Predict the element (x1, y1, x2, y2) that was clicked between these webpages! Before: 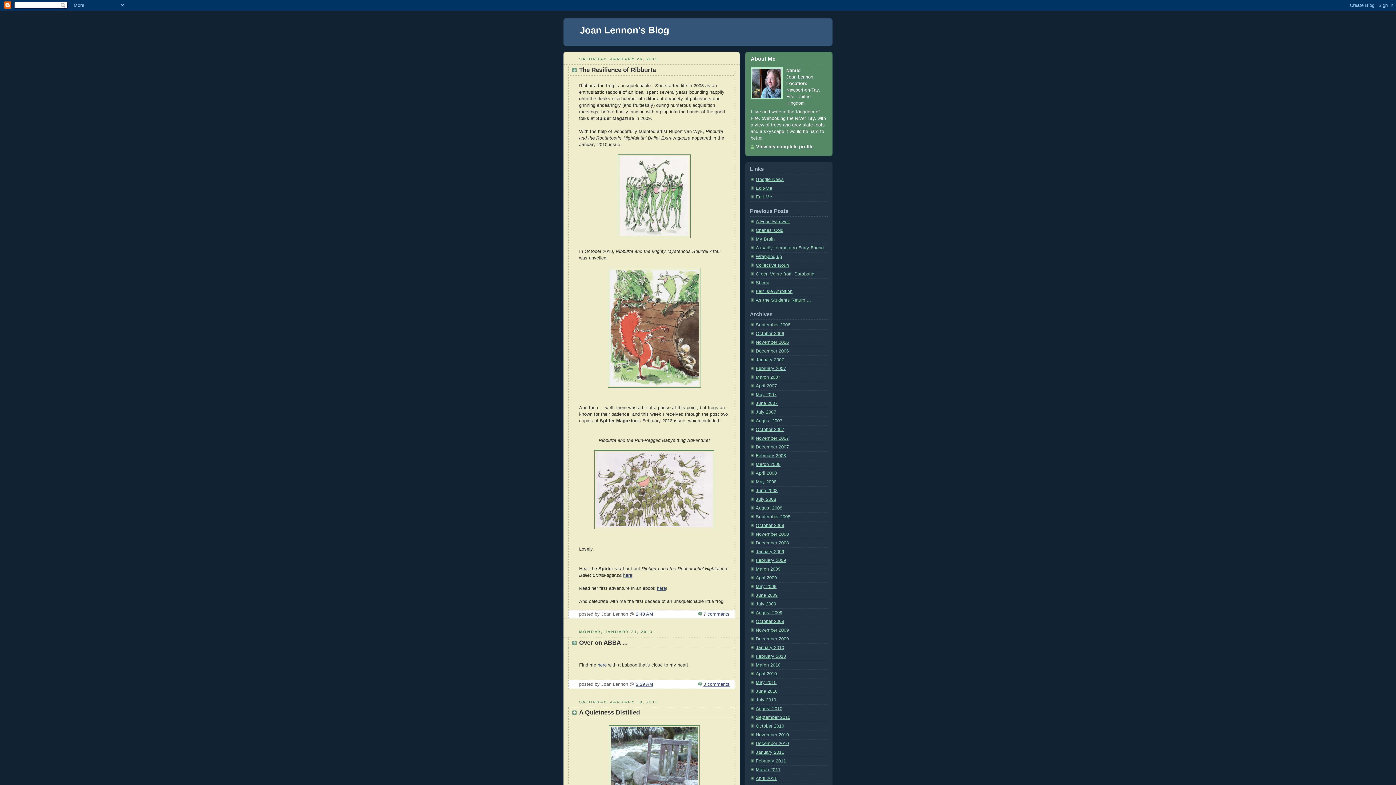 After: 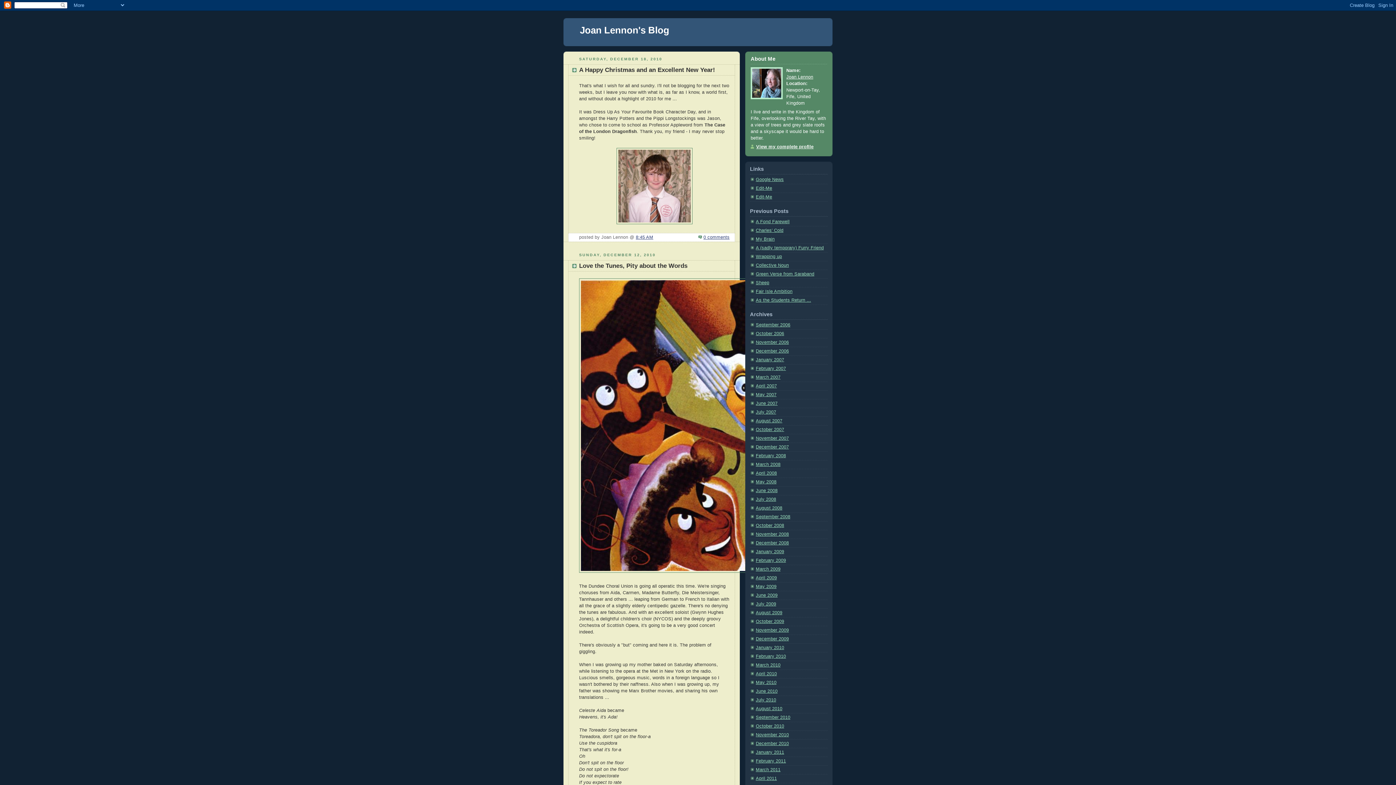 Action: label: December 2010 bbox: (756, 741, 789, 746)